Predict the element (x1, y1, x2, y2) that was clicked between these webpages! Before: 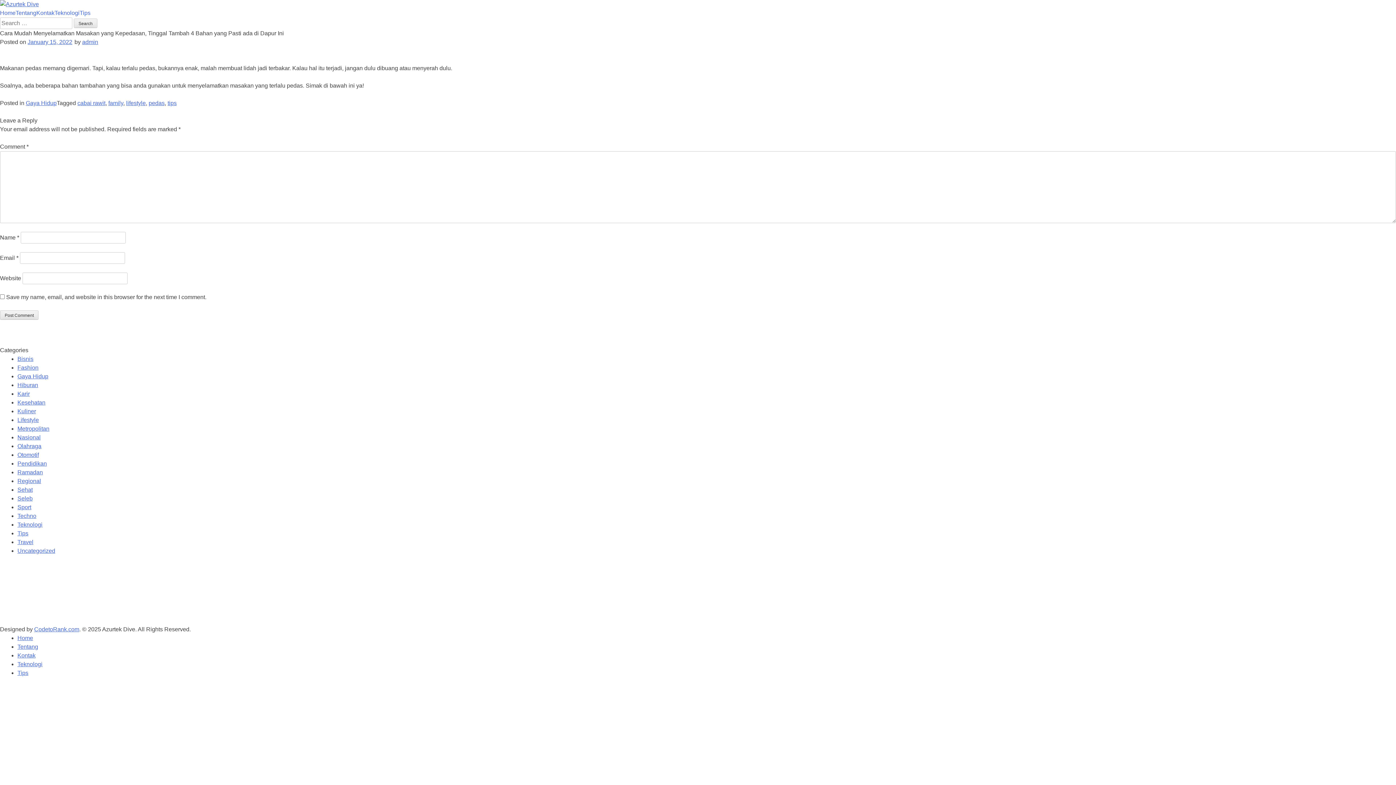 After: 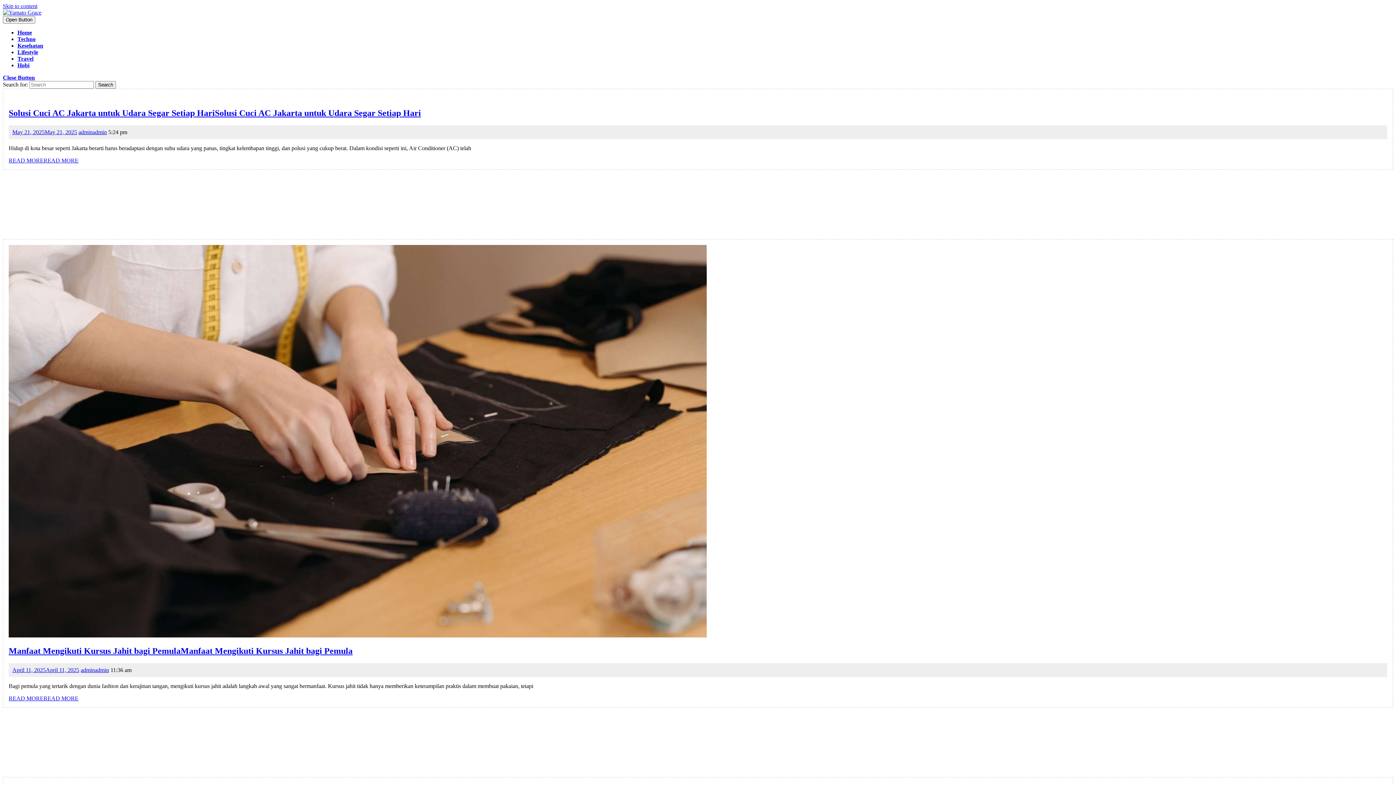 Action: bbox: (1183, 565, 1220, 571) label: Yamato Grace